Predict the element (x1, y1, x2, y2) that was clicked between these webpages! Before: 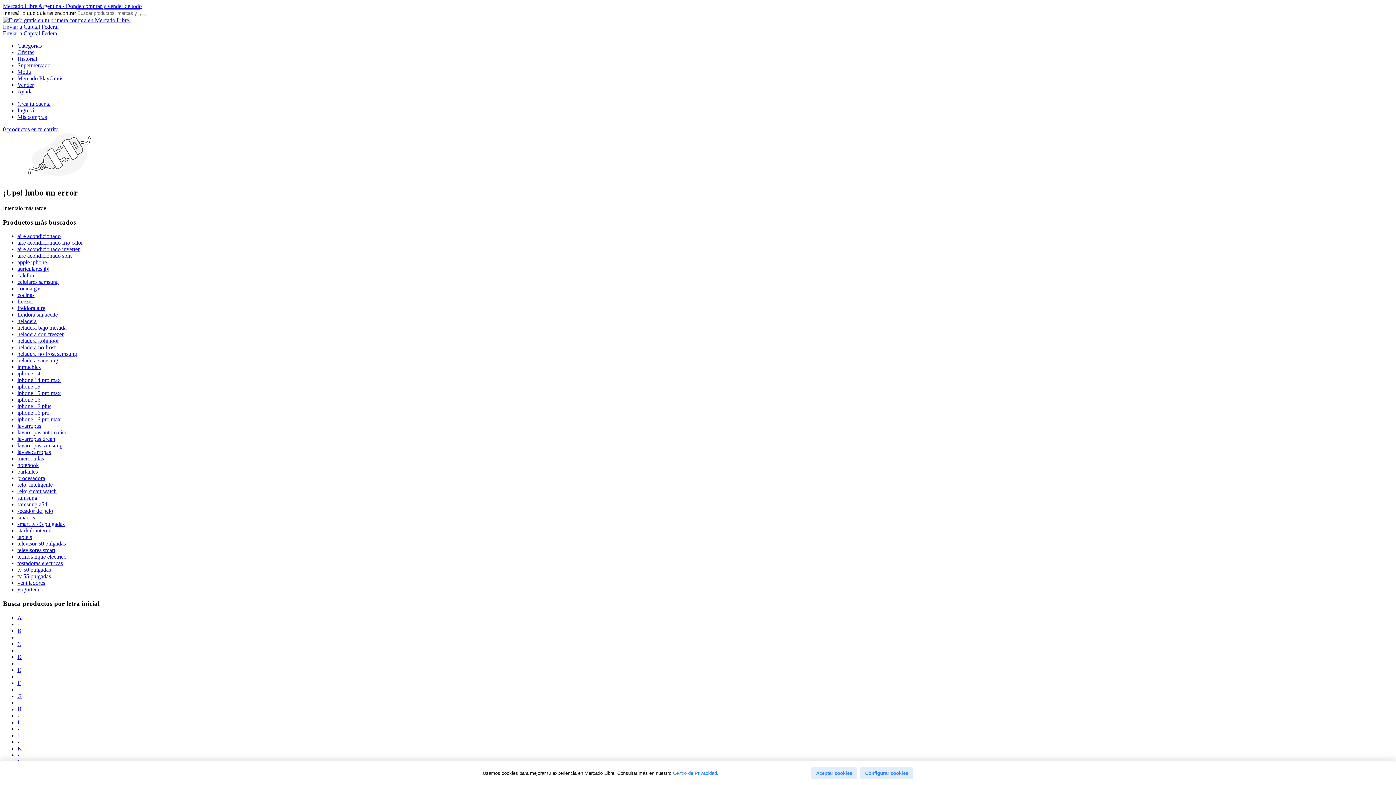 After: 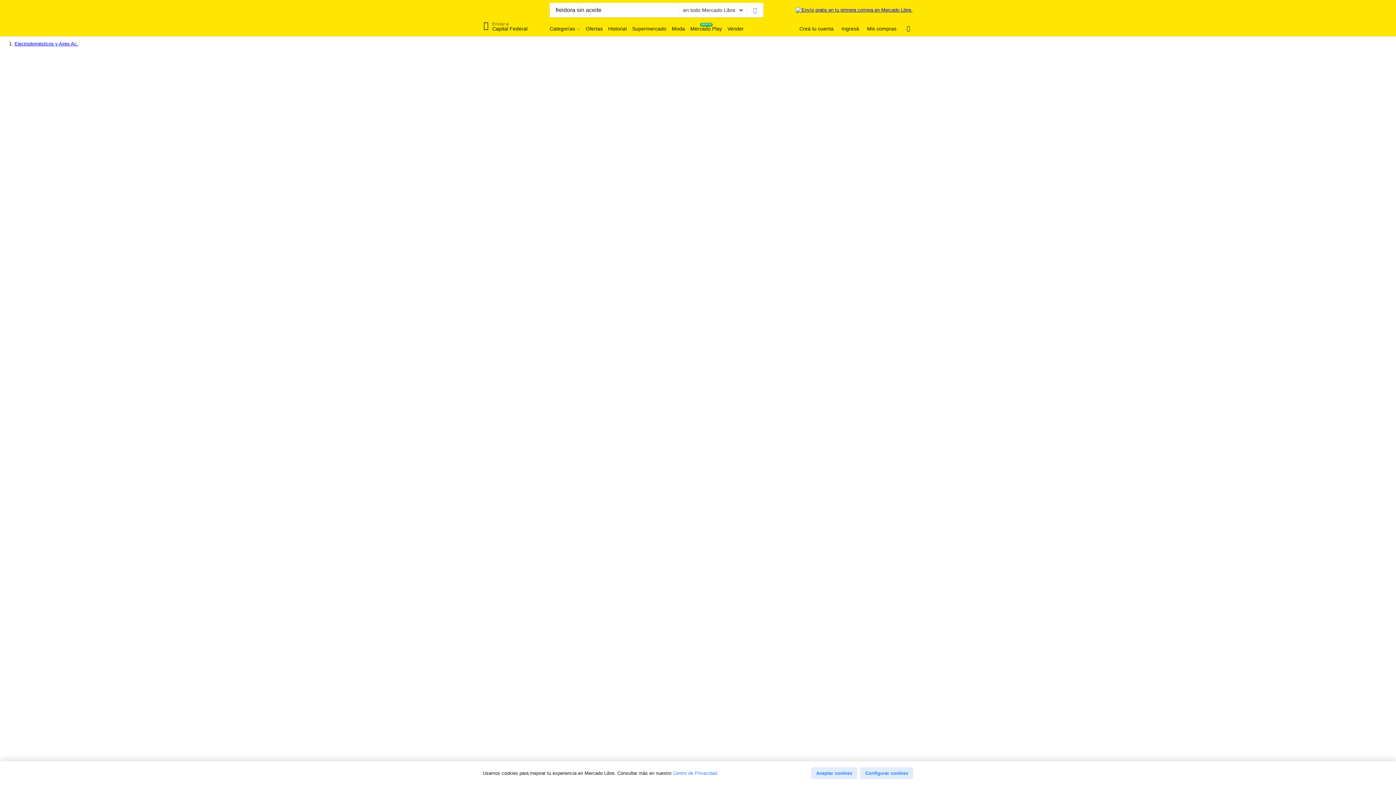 Action: bbox: (17, 311, 57, 317) label: freidora sin aceite